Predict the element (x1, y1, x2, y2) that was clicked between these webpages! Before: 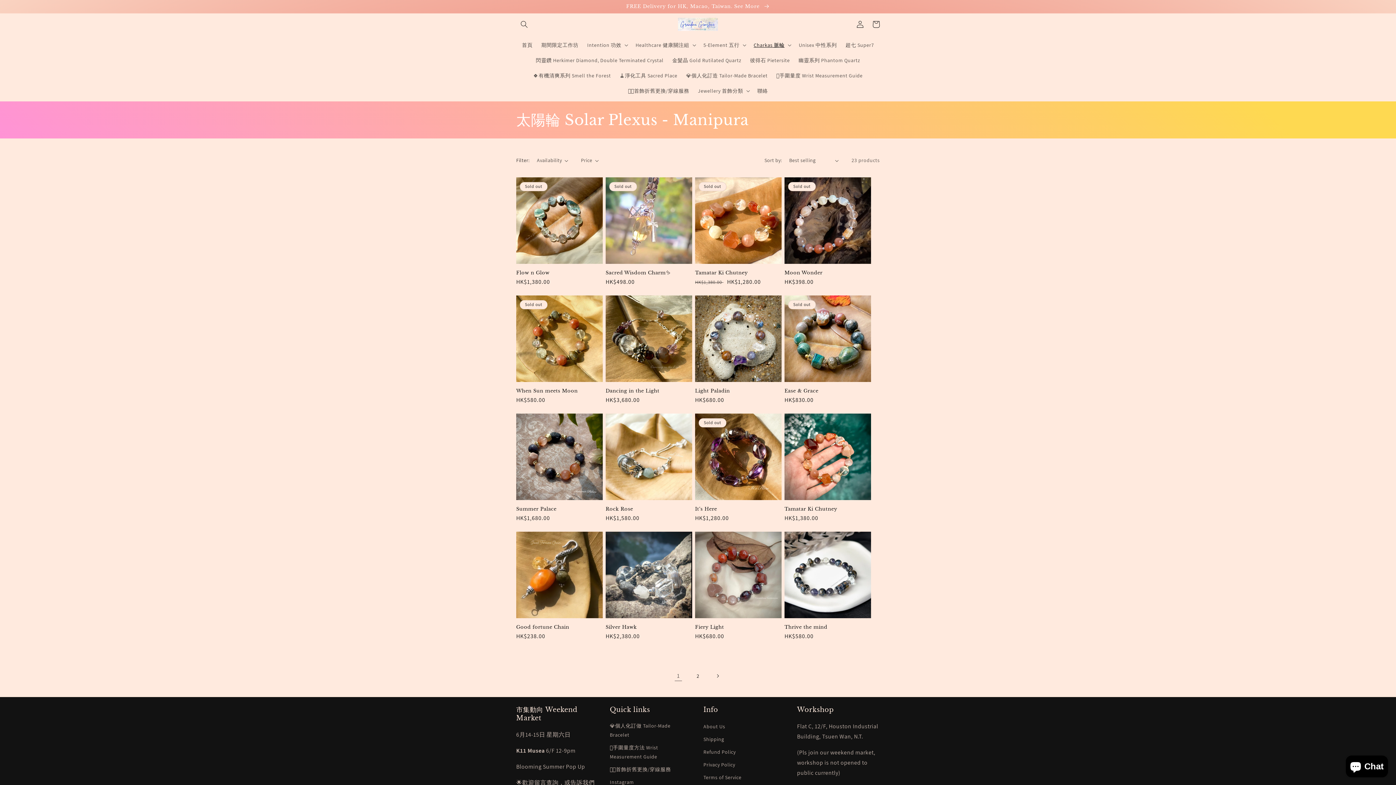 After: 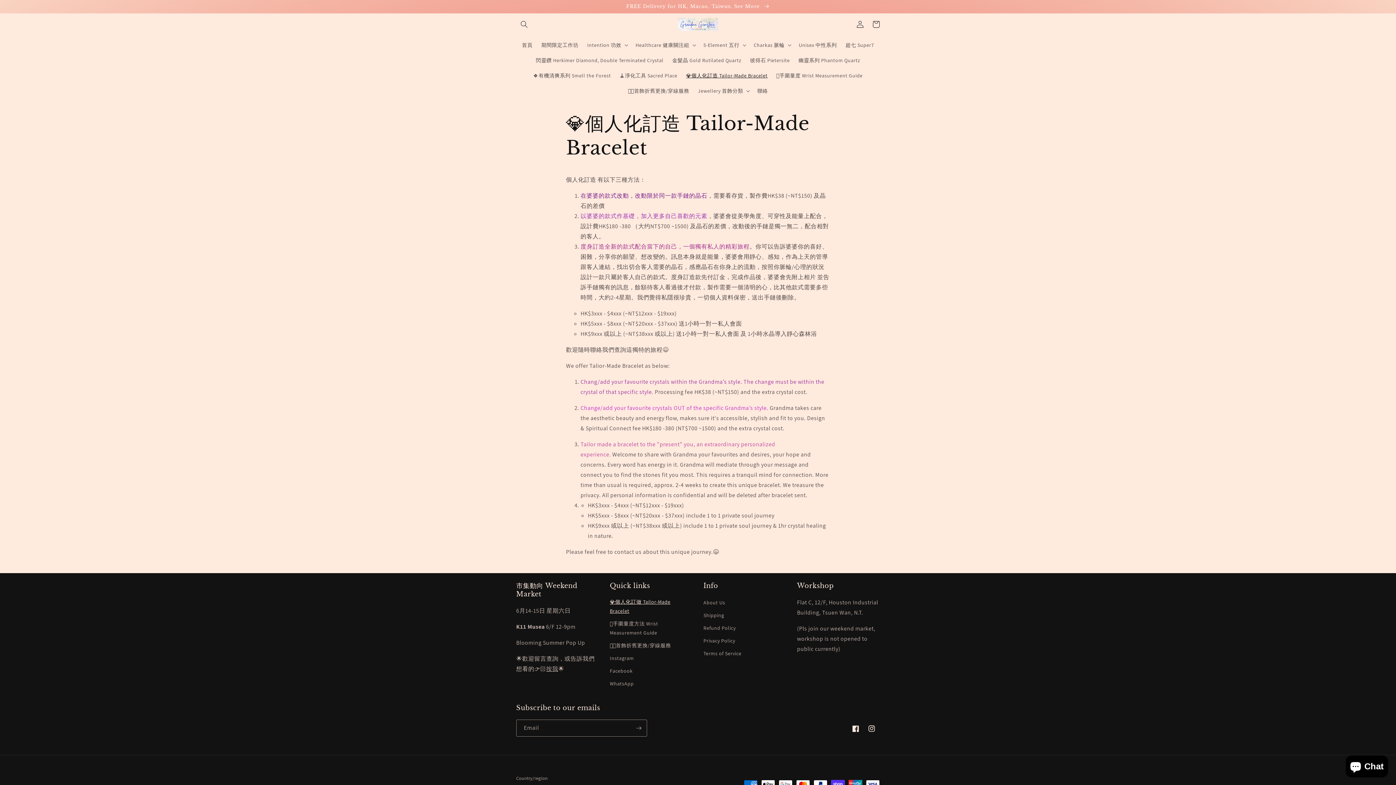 Action: label: 💎個人化訂造 Tailor-Made Bracelet bbox: (681, 68, 772, 83)